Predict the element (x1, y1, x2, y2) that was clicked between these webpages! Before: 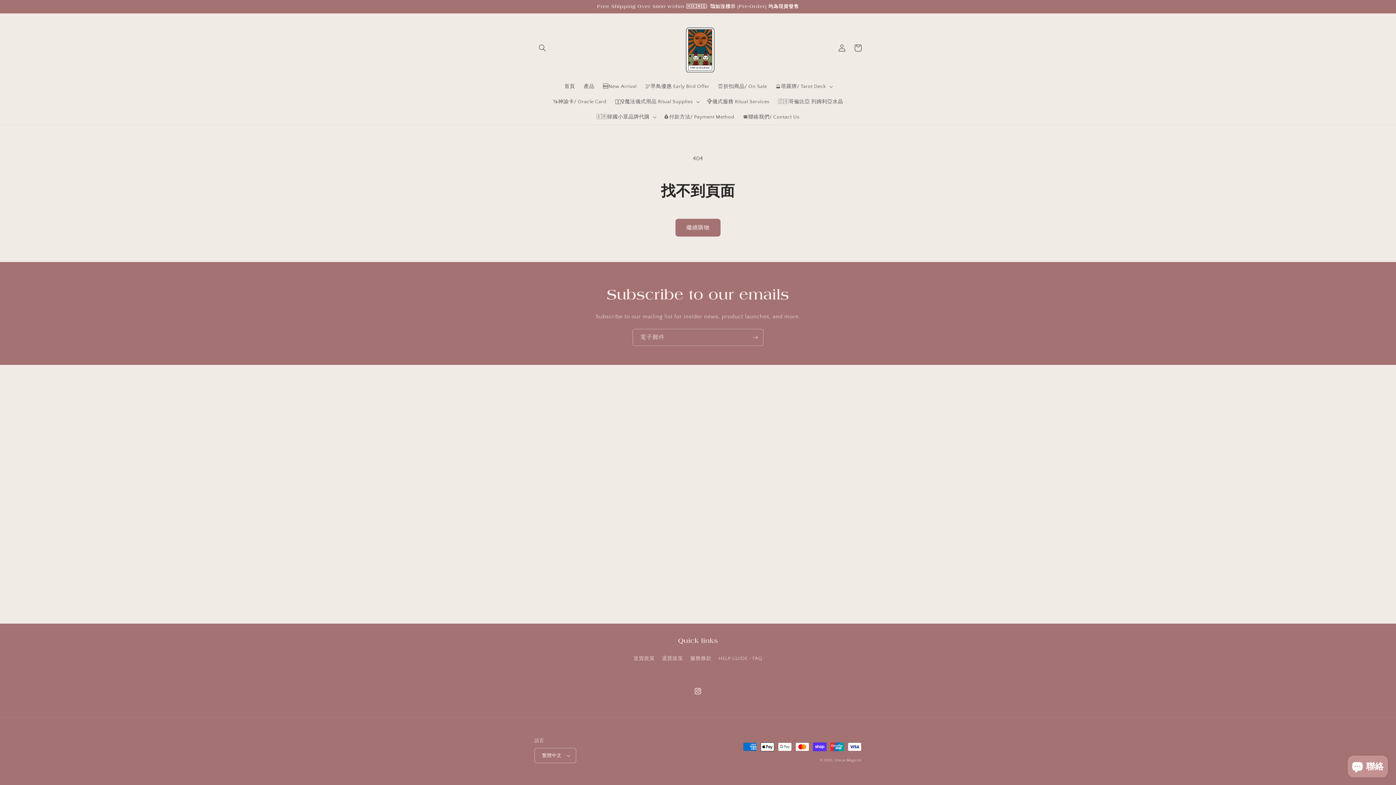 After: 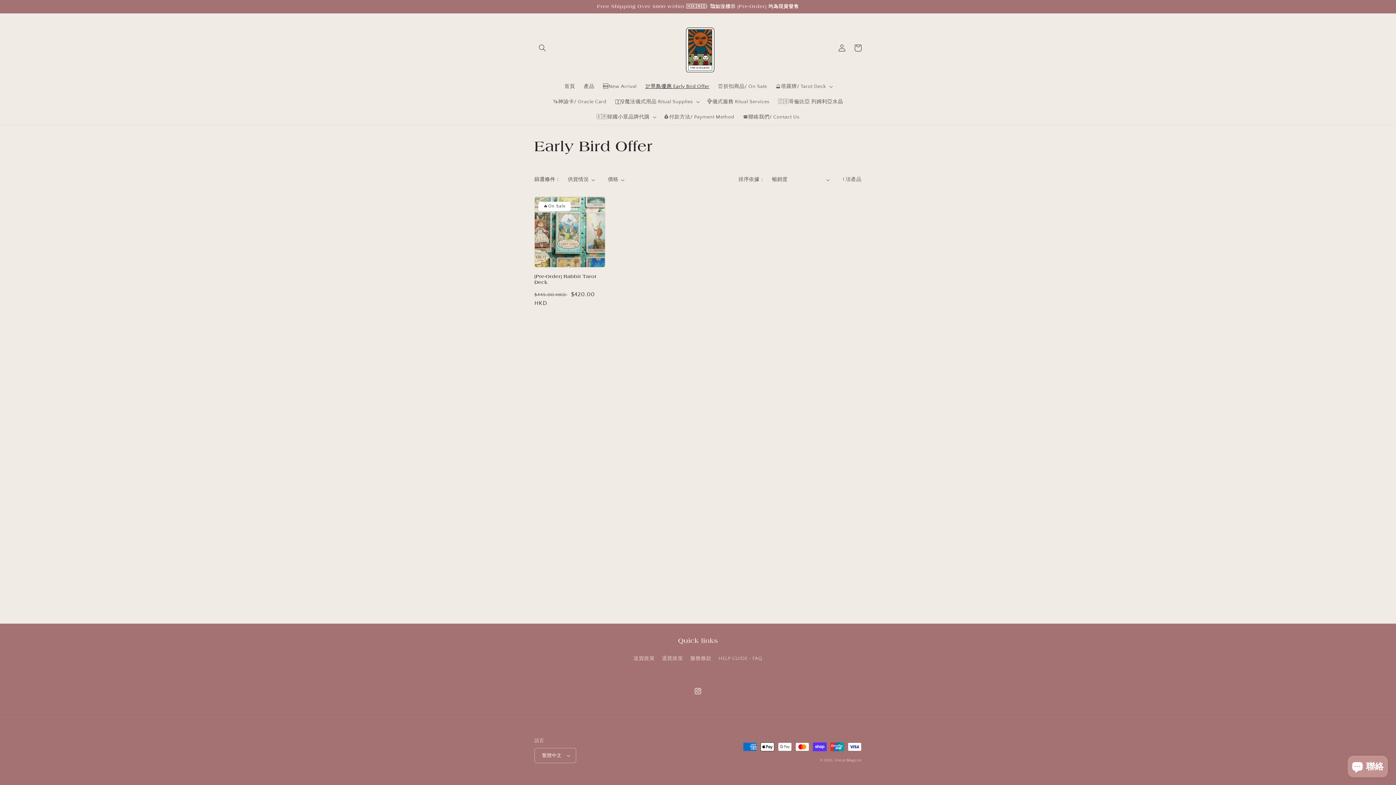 Action: bbox: (641, 78, 713, 94) label: 🕊️早鳥優惠 Early Bird Offer